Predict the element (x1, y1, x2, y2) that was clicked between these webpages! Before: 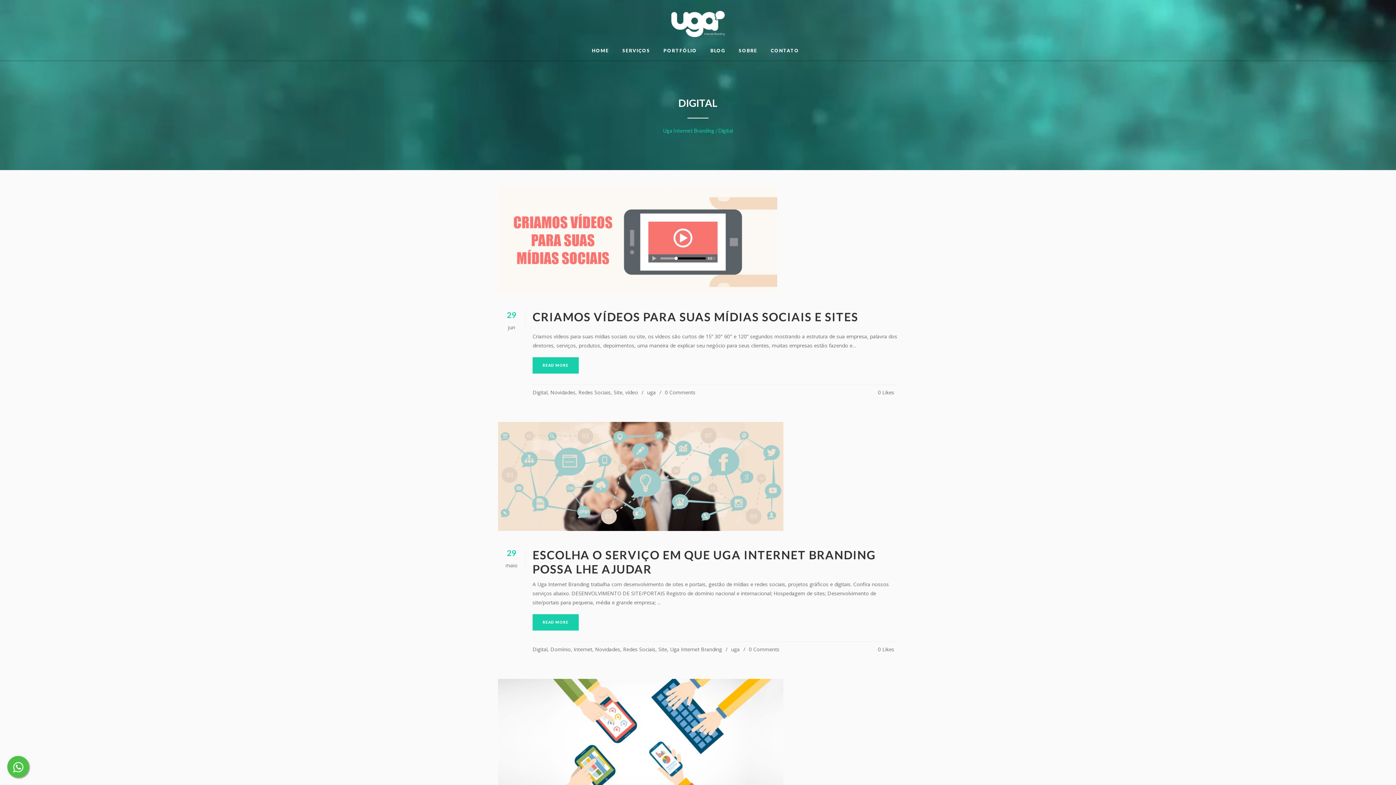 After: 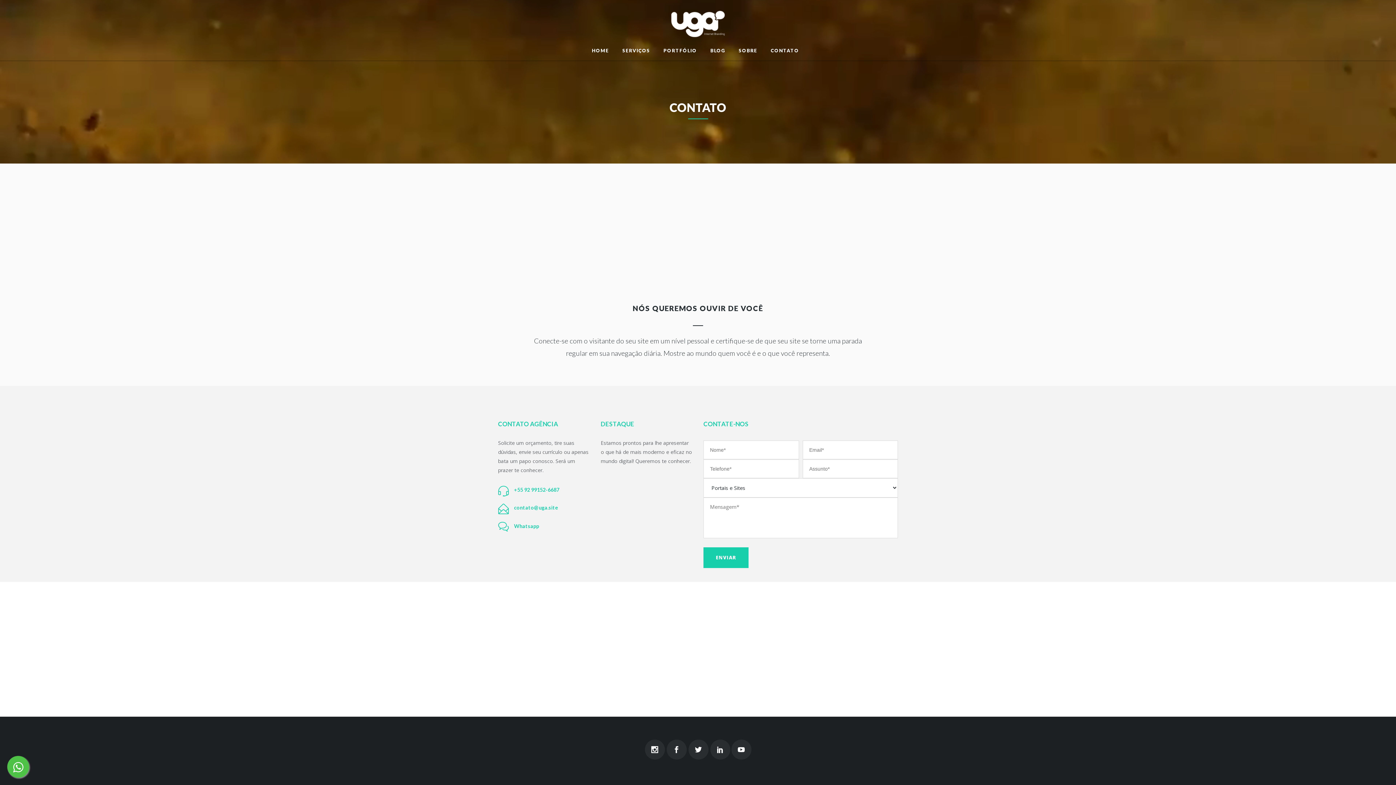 Action: label: CONTATO bbox: (764, 40, 805, 60)